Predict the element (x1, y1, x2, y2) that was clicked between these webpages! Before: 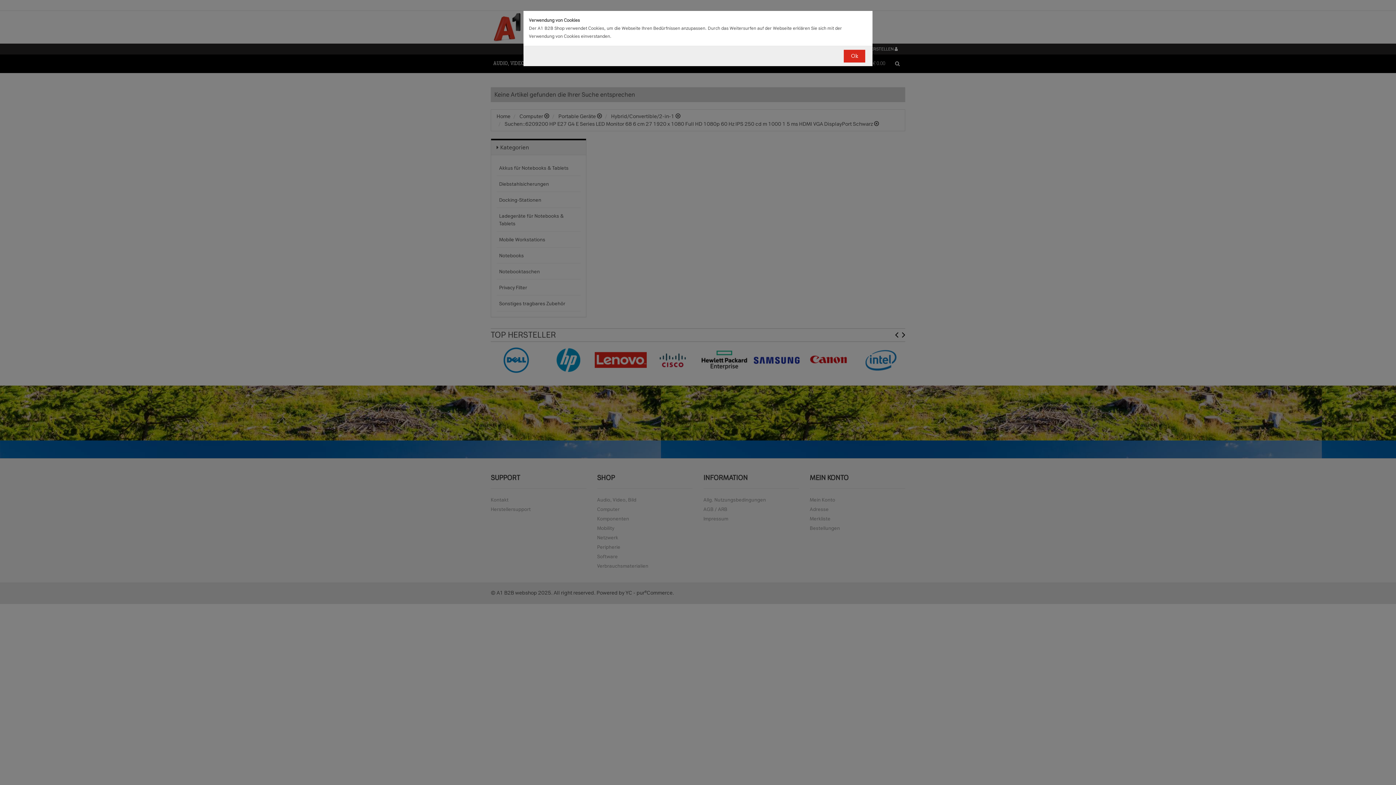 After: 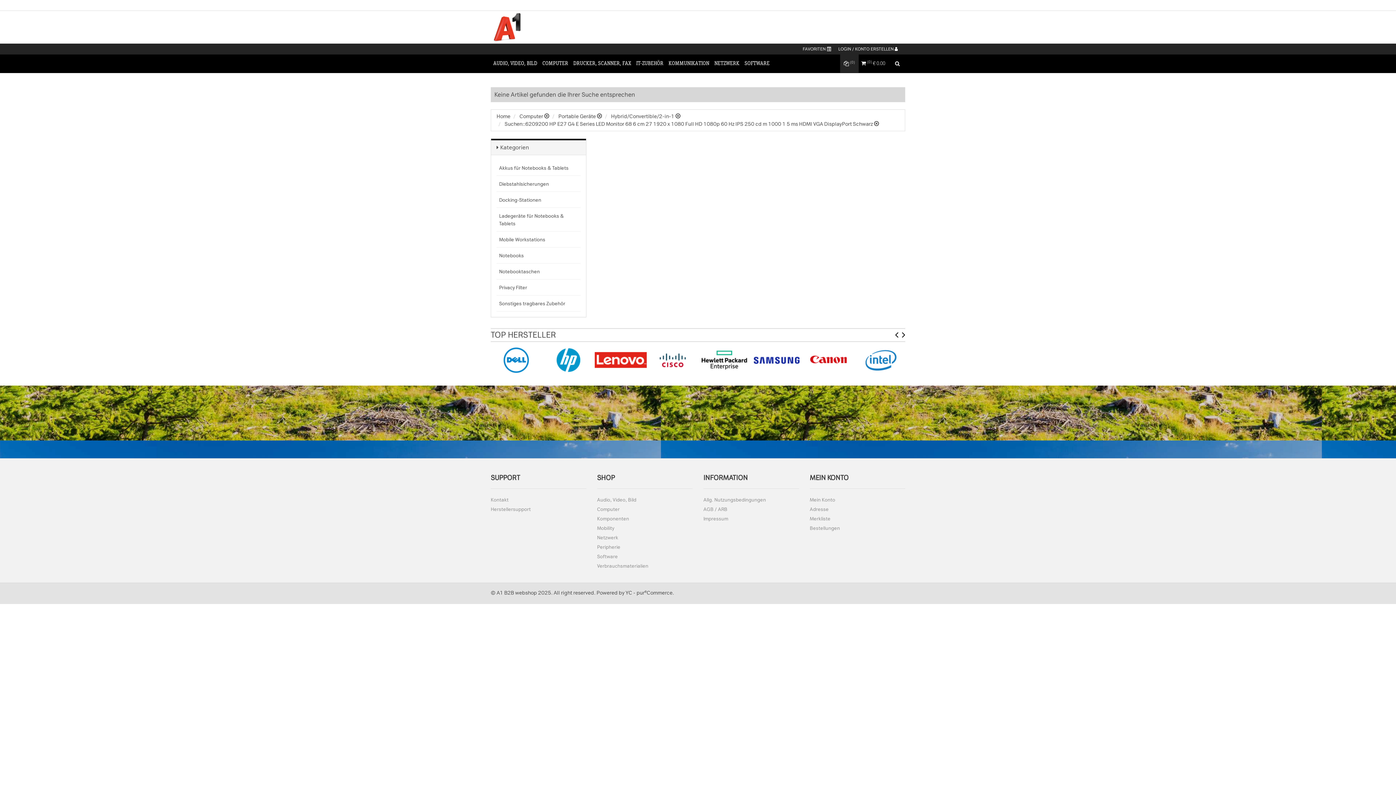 Action: bbox: (844, 49, 865, 62) label: Ok